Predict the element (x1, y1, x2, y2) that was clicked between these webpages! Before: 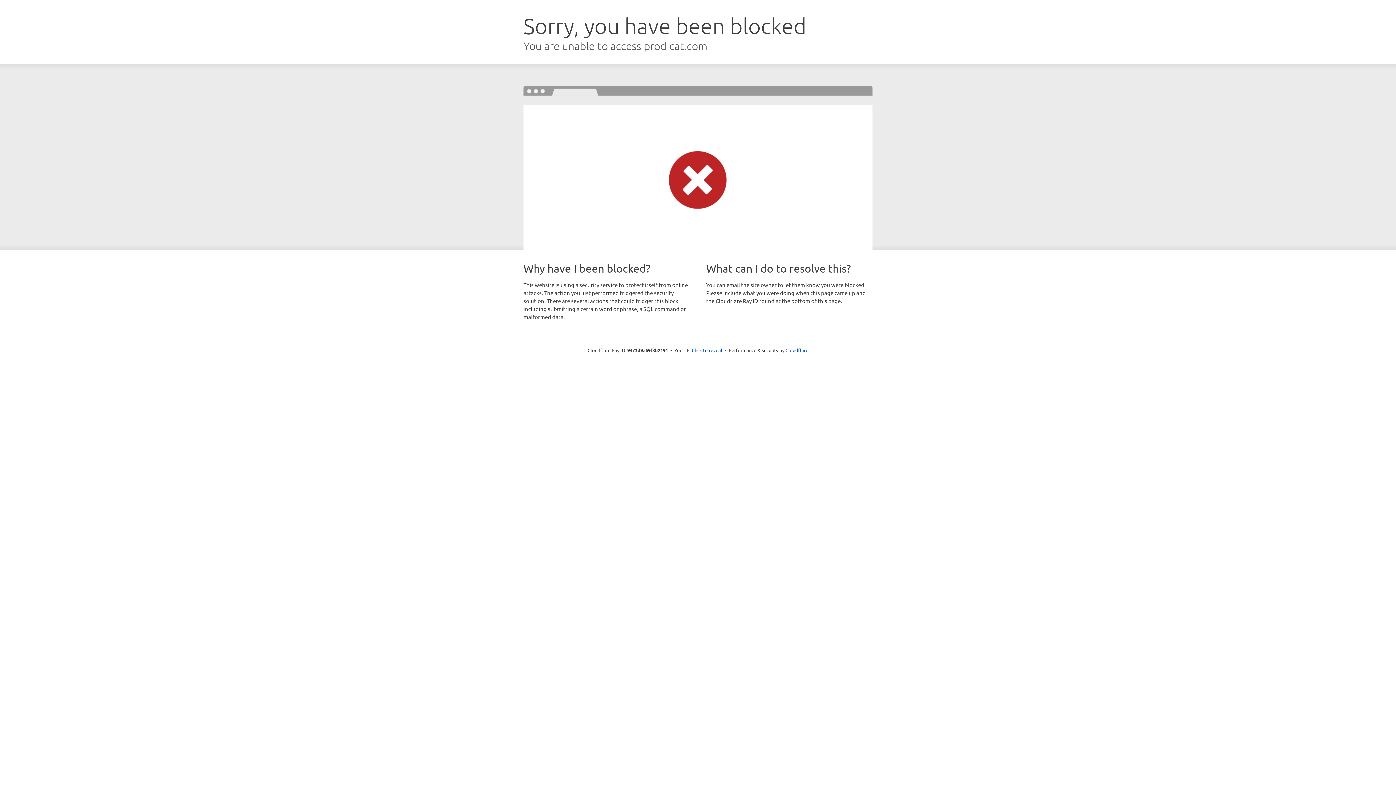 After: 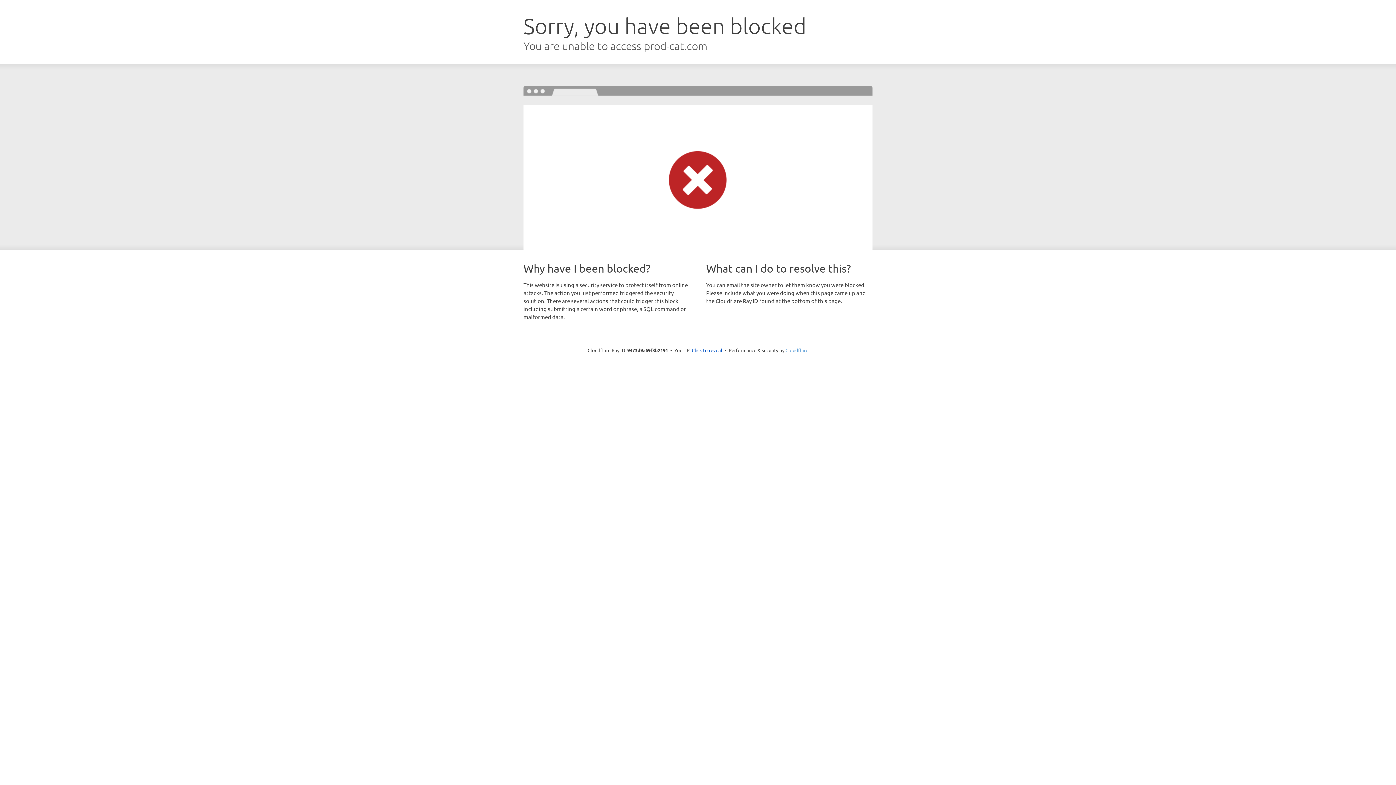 Action: label: Cloudflare bbox: (785, 347, 808, 353)